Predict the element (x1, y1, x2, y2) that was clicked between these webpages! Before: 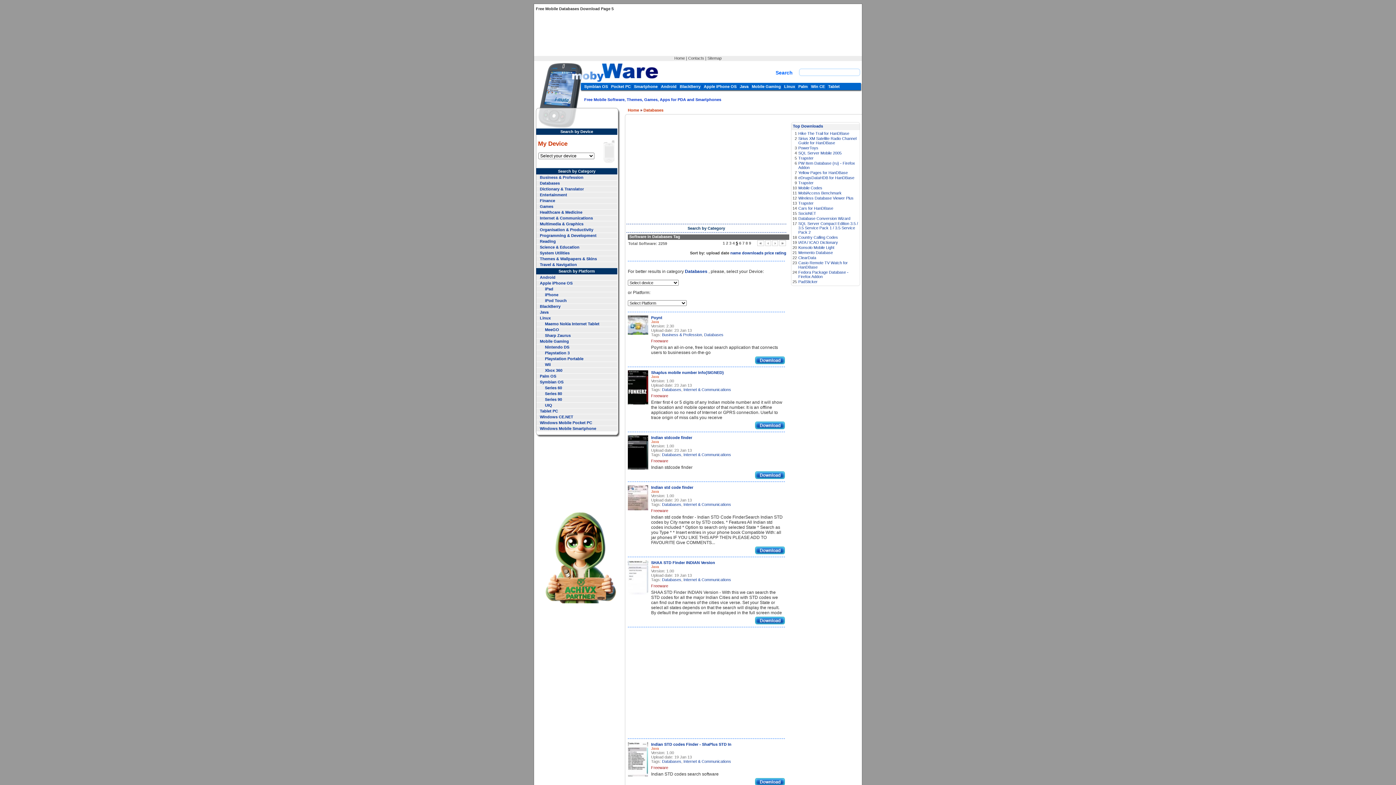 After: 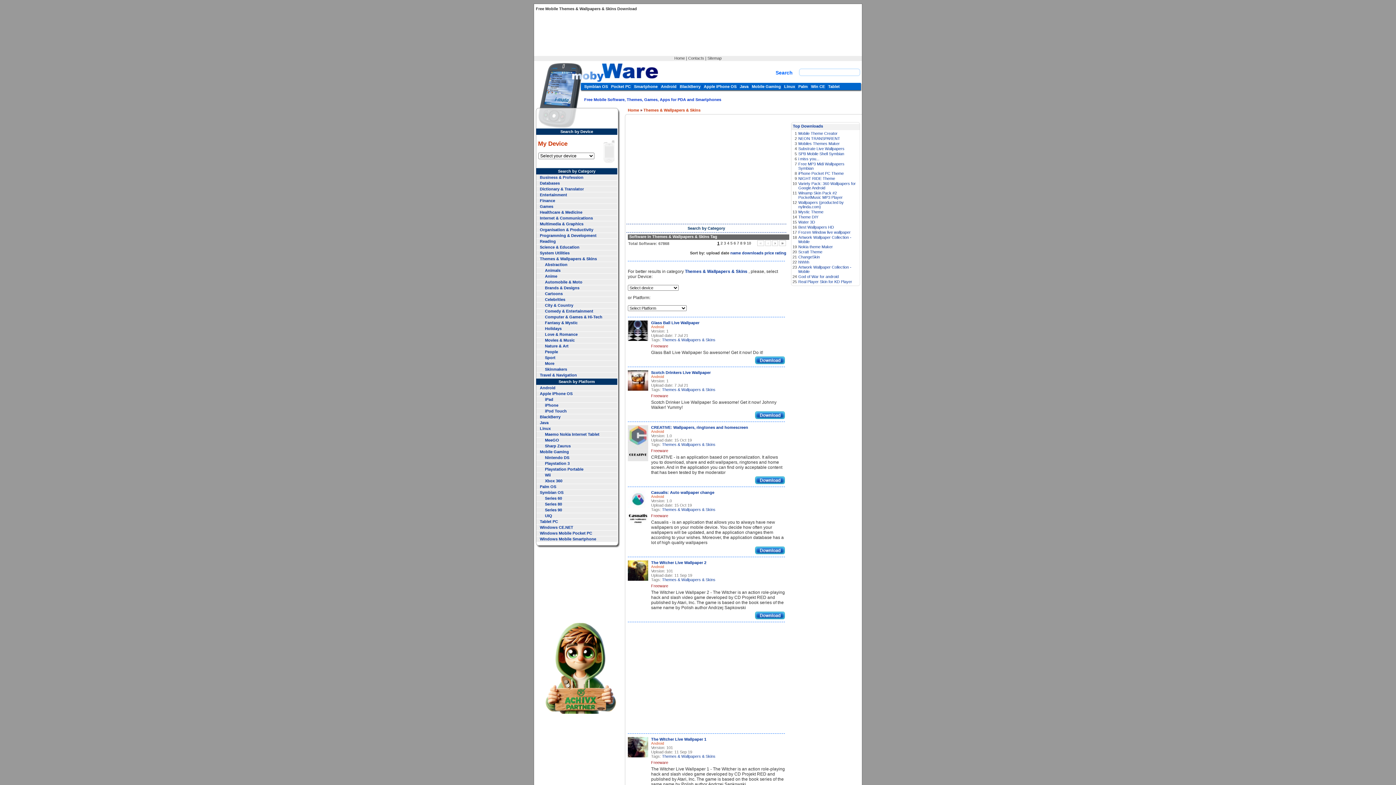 Action: label: Themes & Wallpapers & Skins bbox: (540, 256, 597, 261)